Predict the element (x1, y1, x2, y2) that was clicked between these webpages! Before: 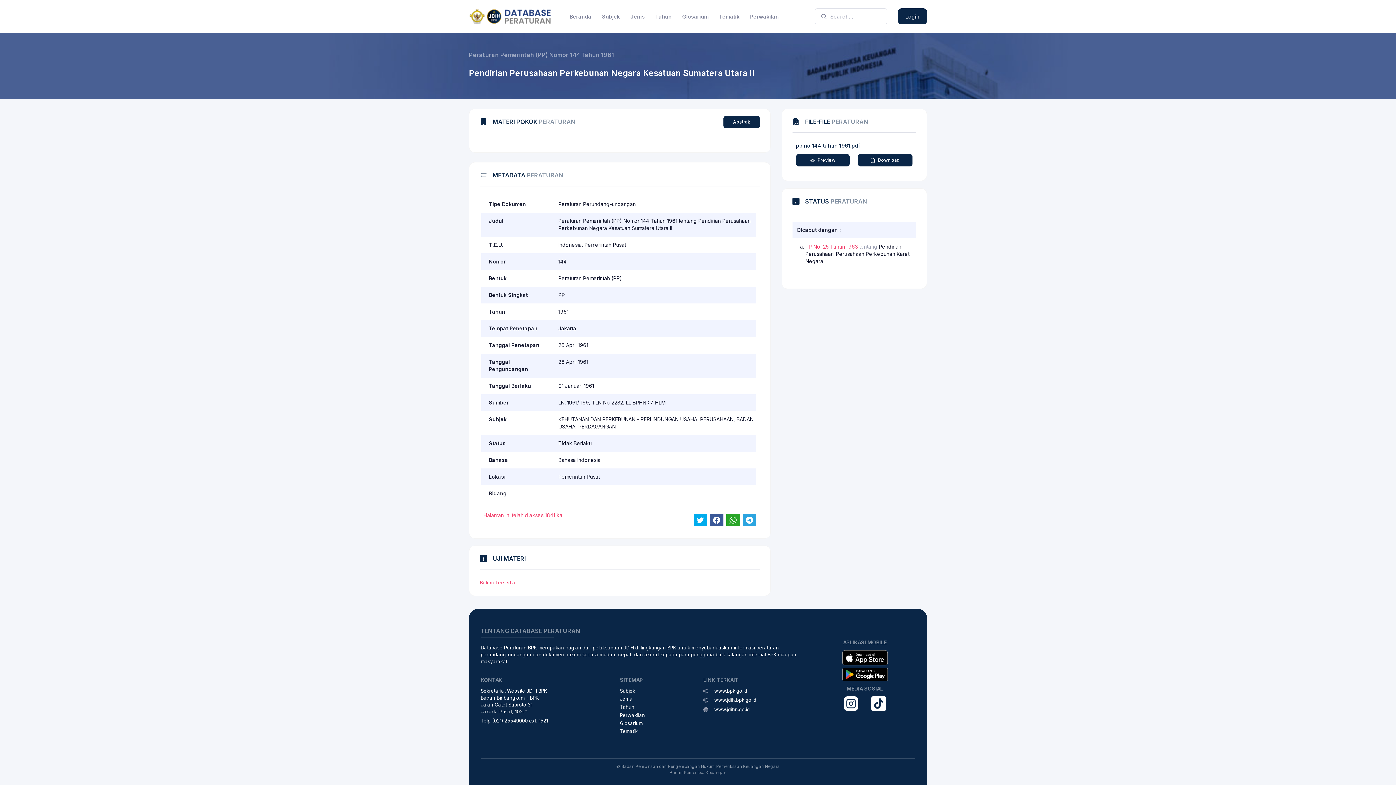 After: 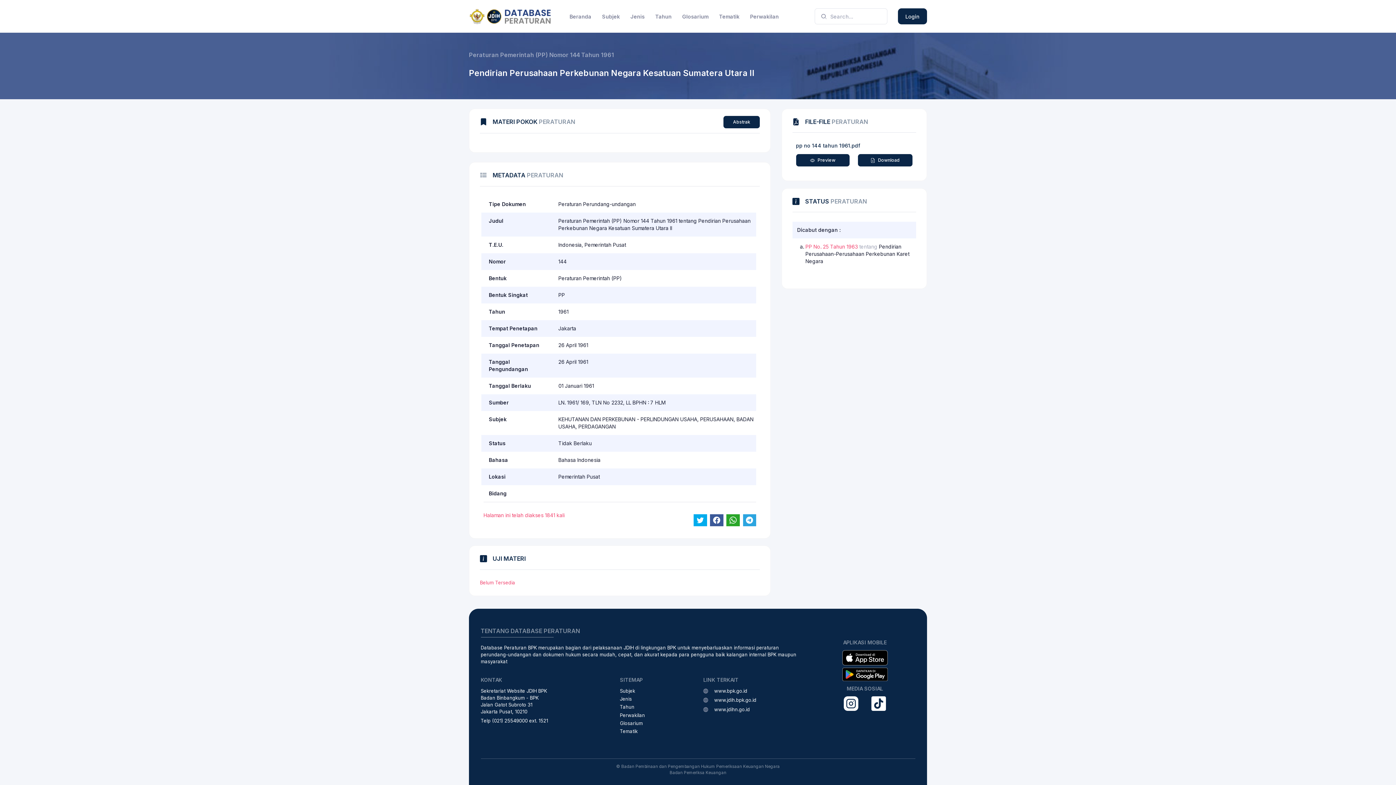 Action: bbox: (714, 688, 747, 694) label: www.bpk.go.id